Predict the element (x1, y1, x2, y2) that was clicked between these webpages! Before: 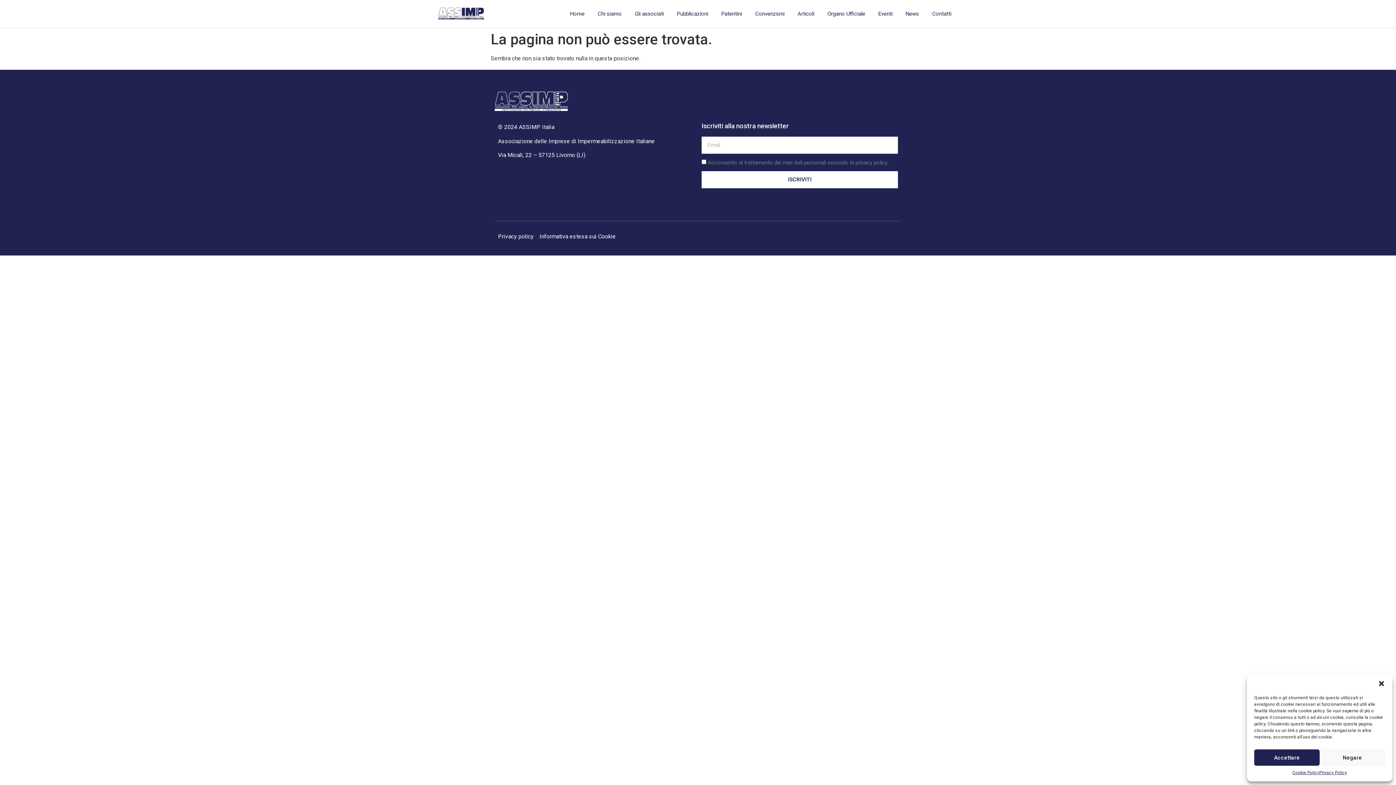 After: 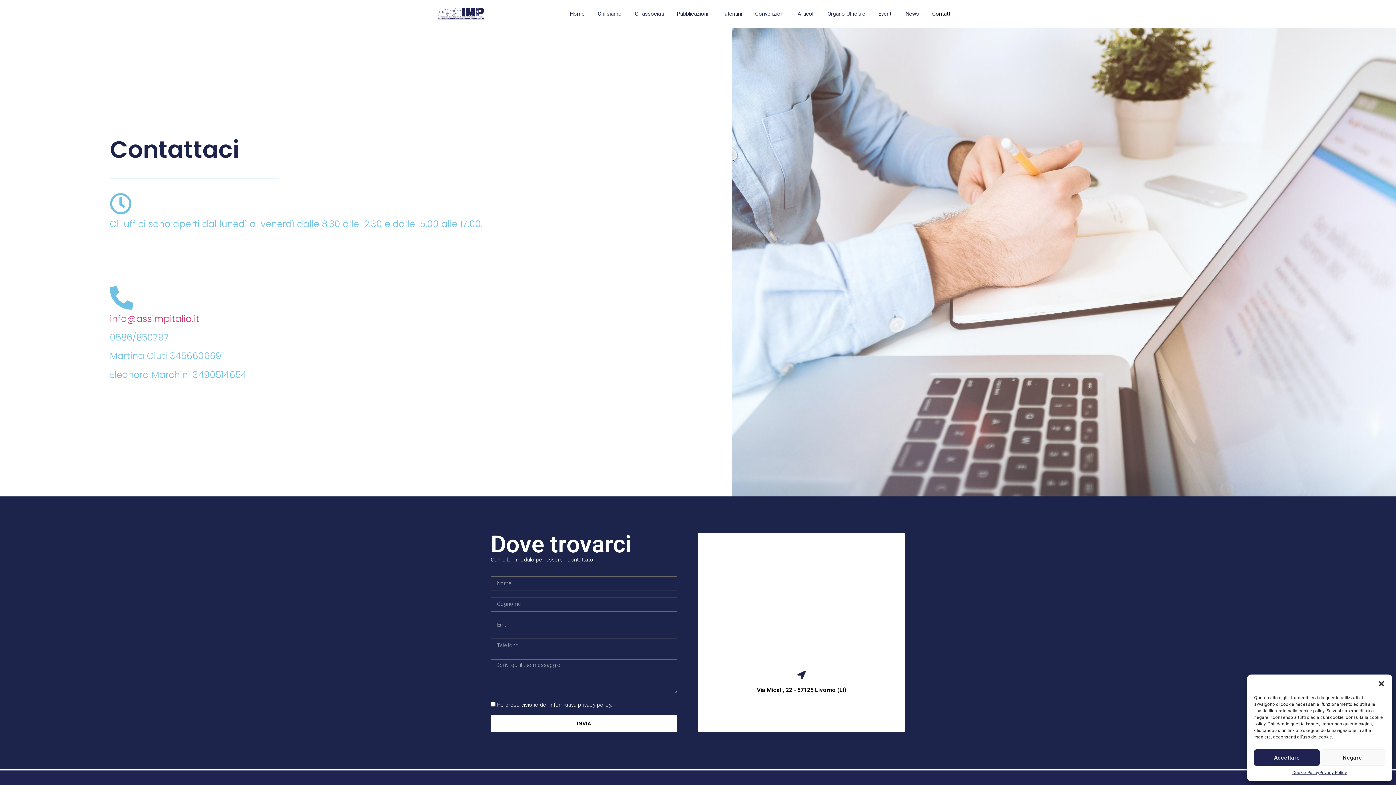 Action: bbox: (925, 5, 958, 22) label: Contatti